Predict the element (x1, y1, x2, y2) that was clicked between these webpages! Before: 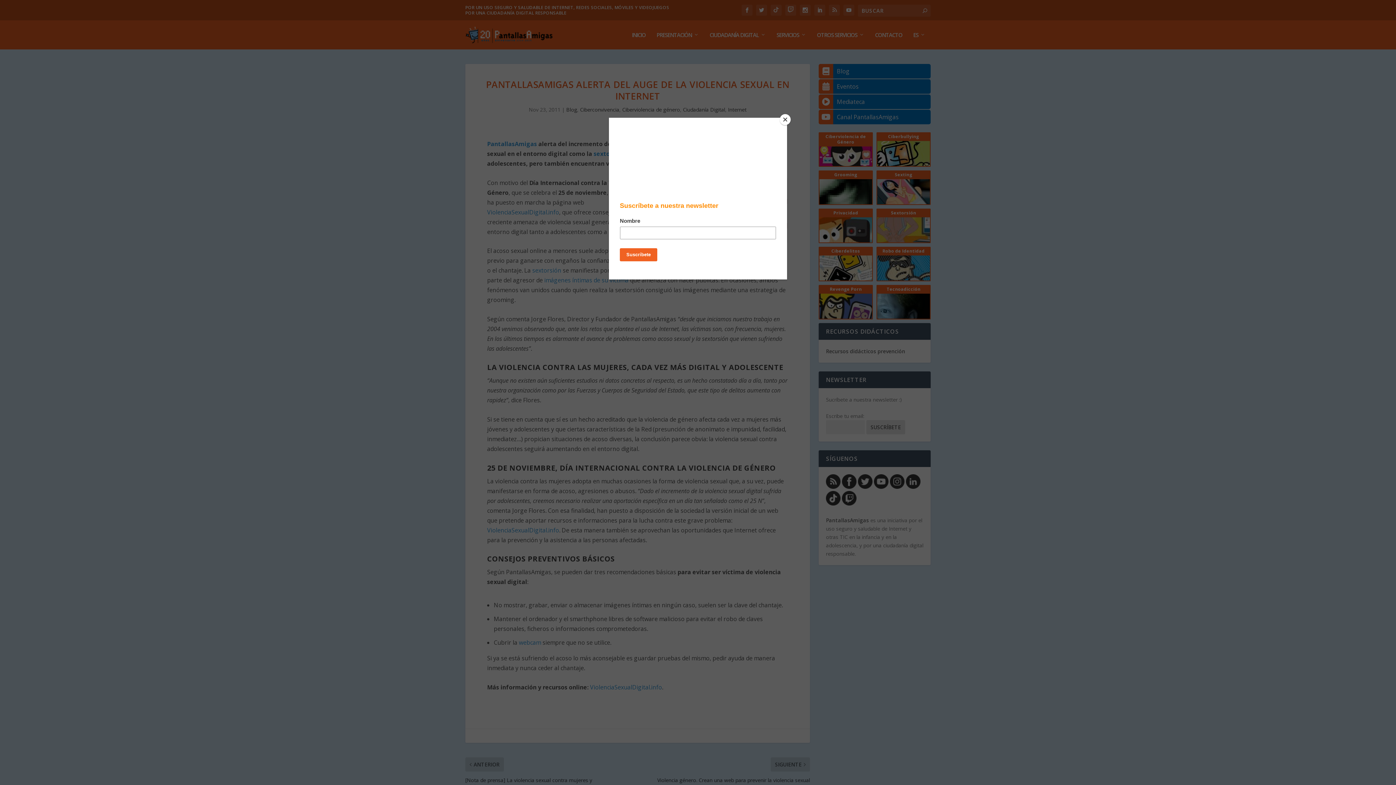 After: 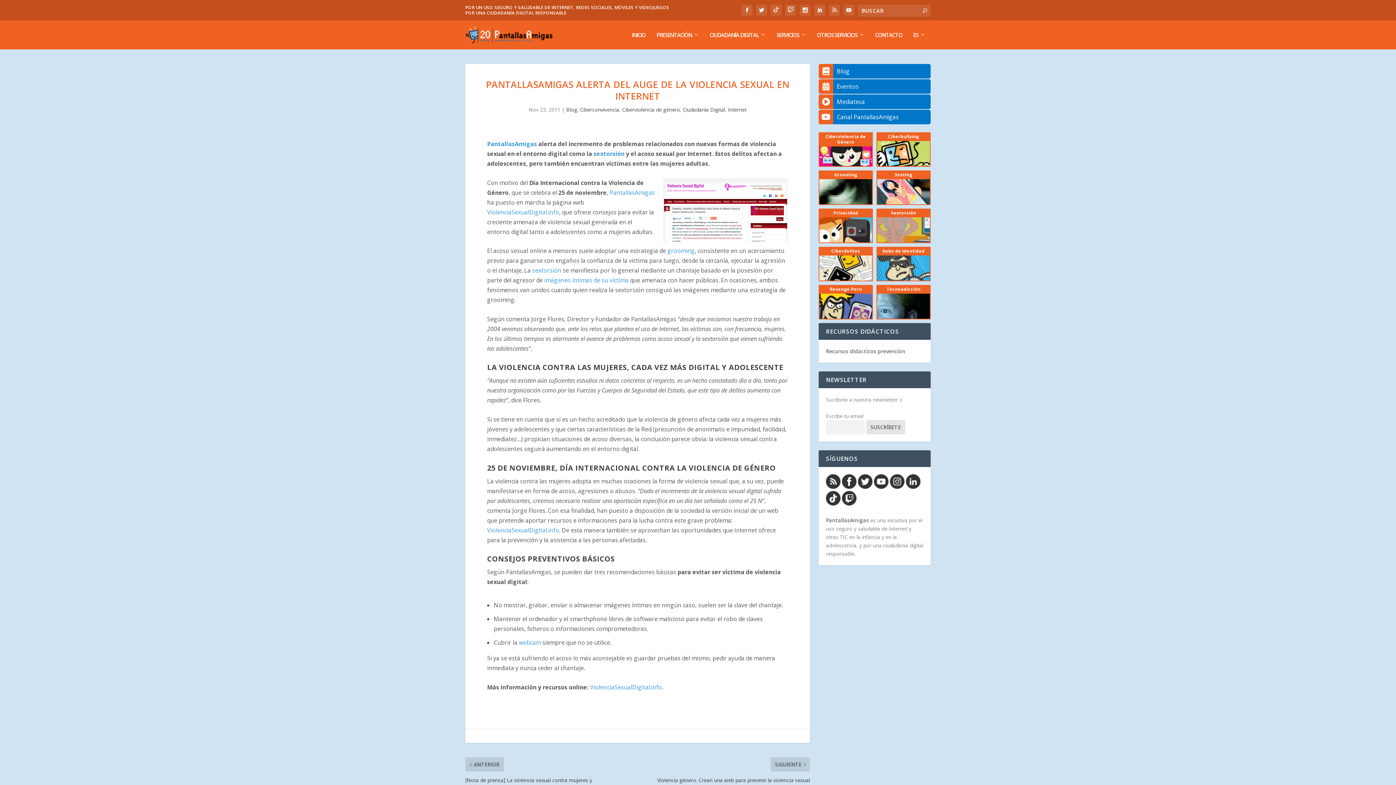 Action: label: Close bbox: (780, 114, 790, 125)